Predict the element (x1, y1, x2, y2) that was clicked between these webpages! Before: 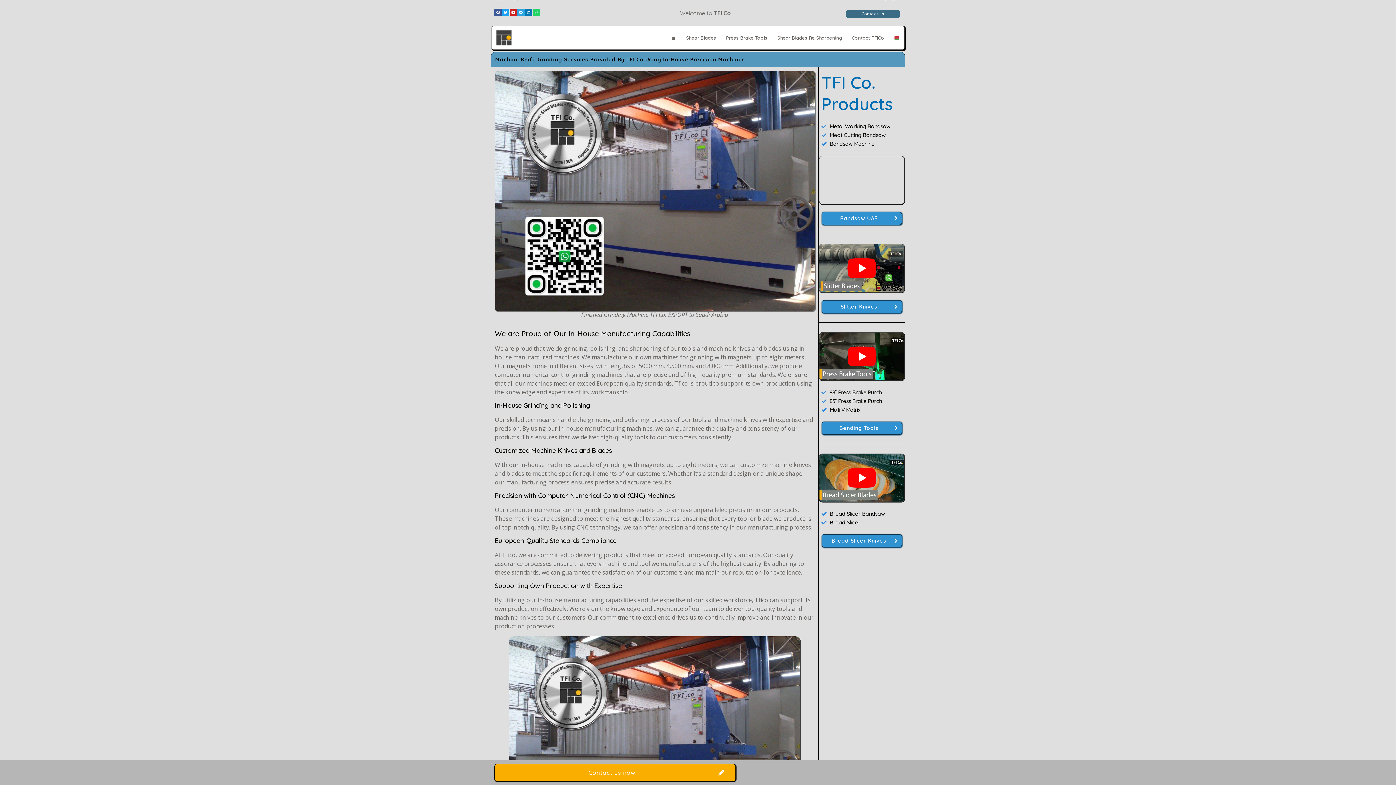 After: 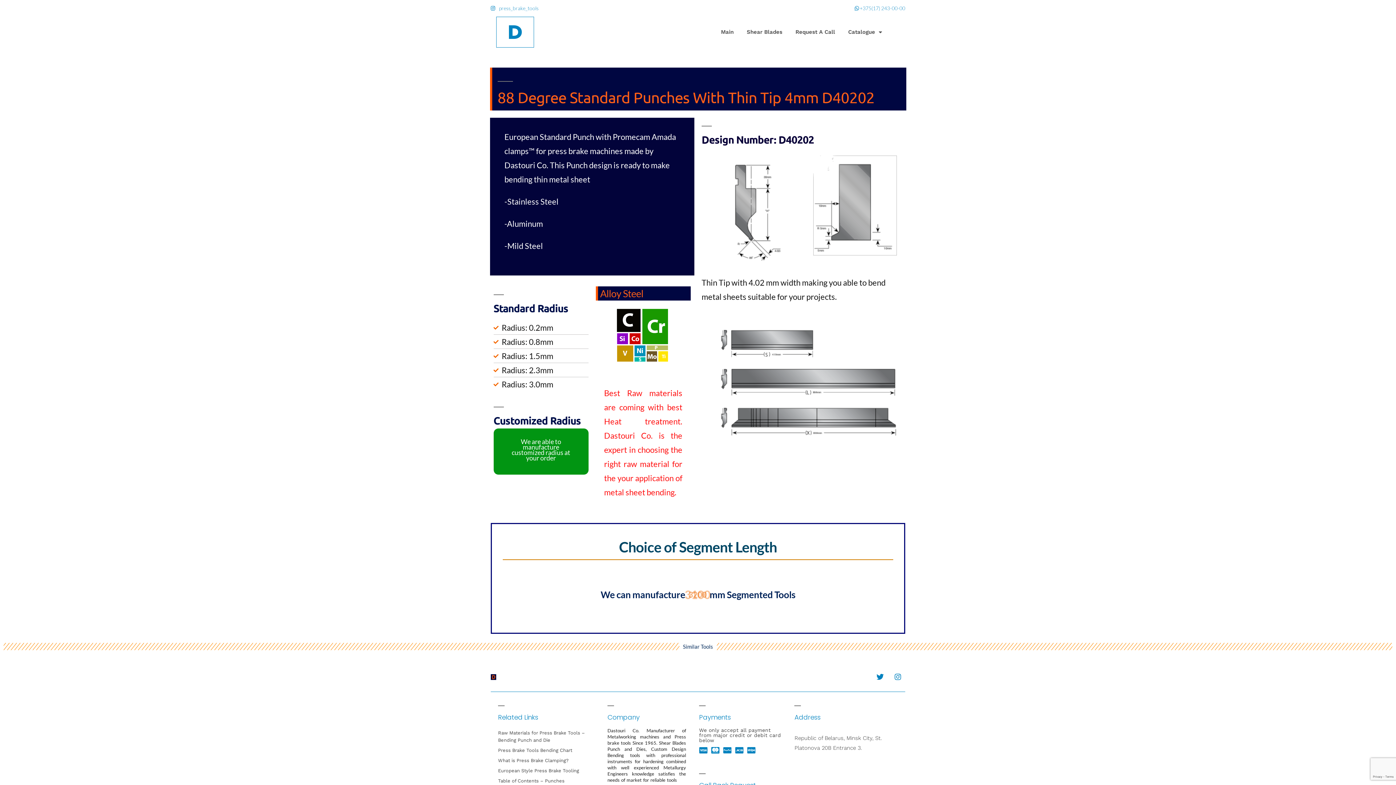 Action: bbox: (821, 388, 905, 397) label: 88˚ Press Brake Punch